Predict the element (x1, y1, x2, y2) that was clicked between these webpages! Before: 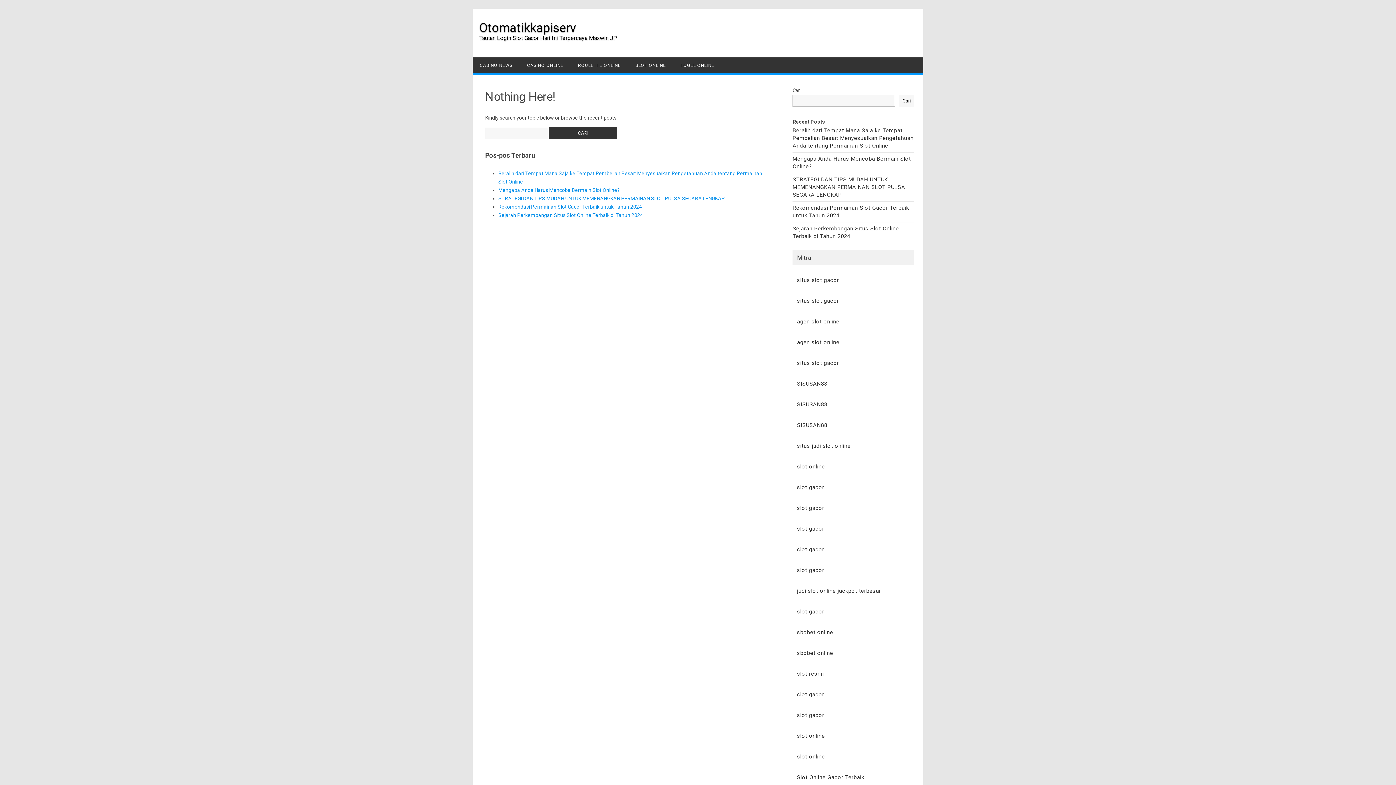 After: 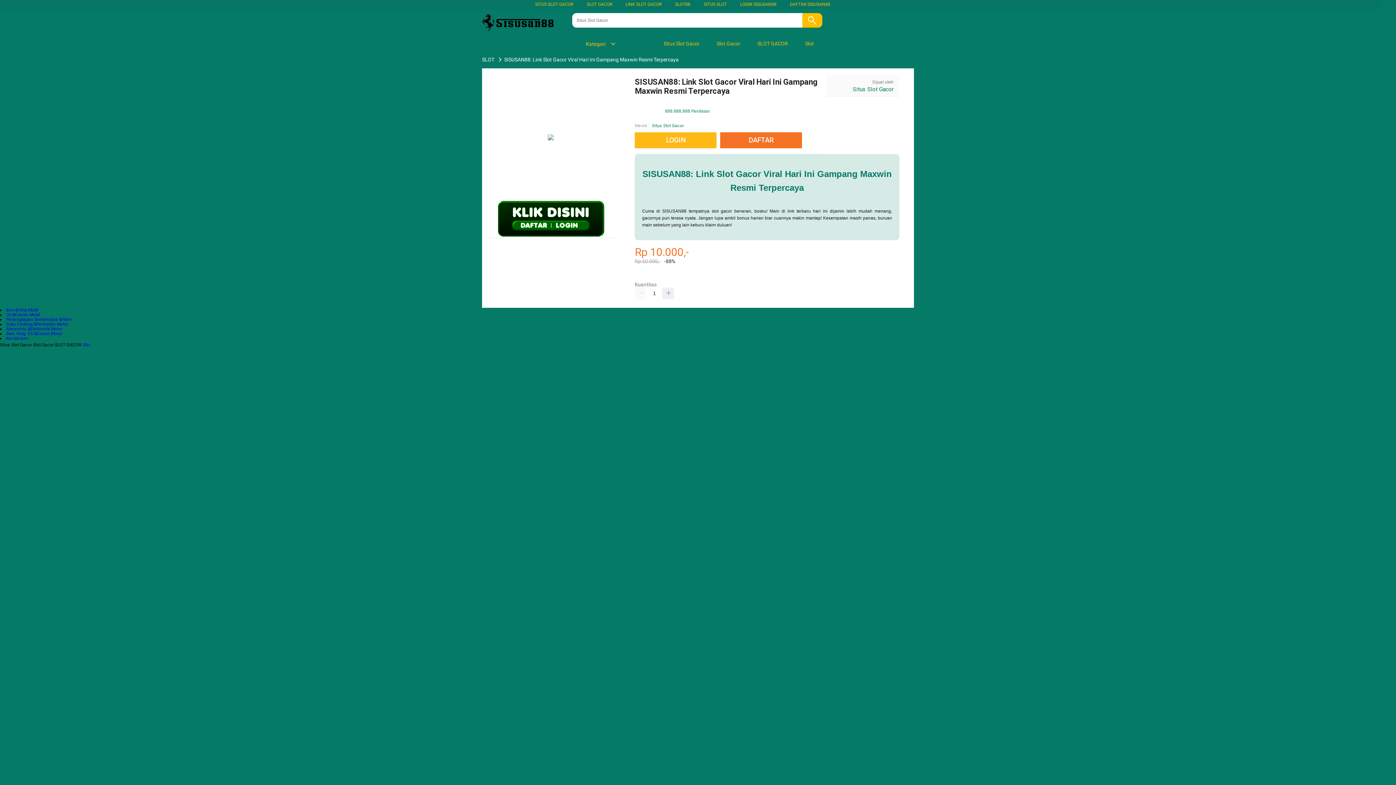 Action: bbox: (797, 422, 827, 428) label: SISUSAN88